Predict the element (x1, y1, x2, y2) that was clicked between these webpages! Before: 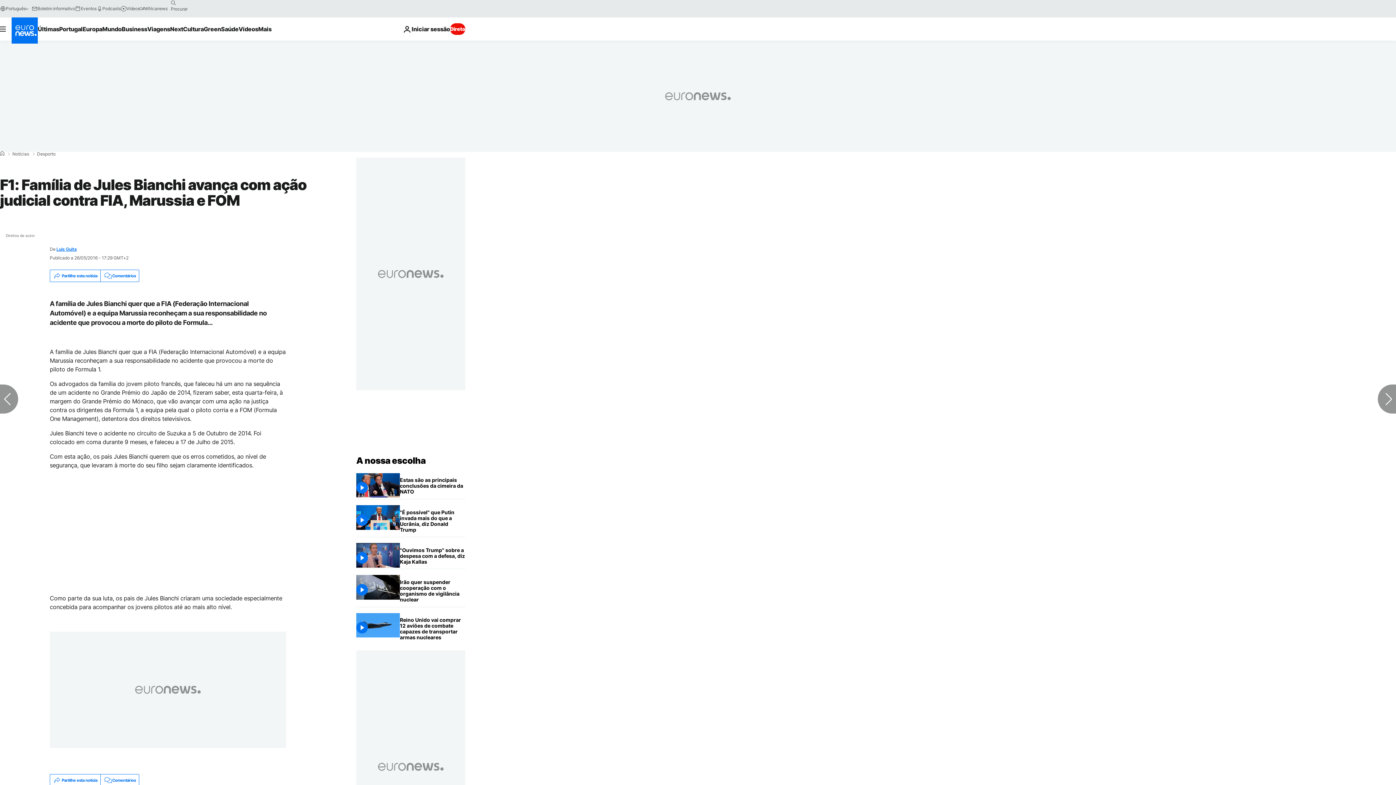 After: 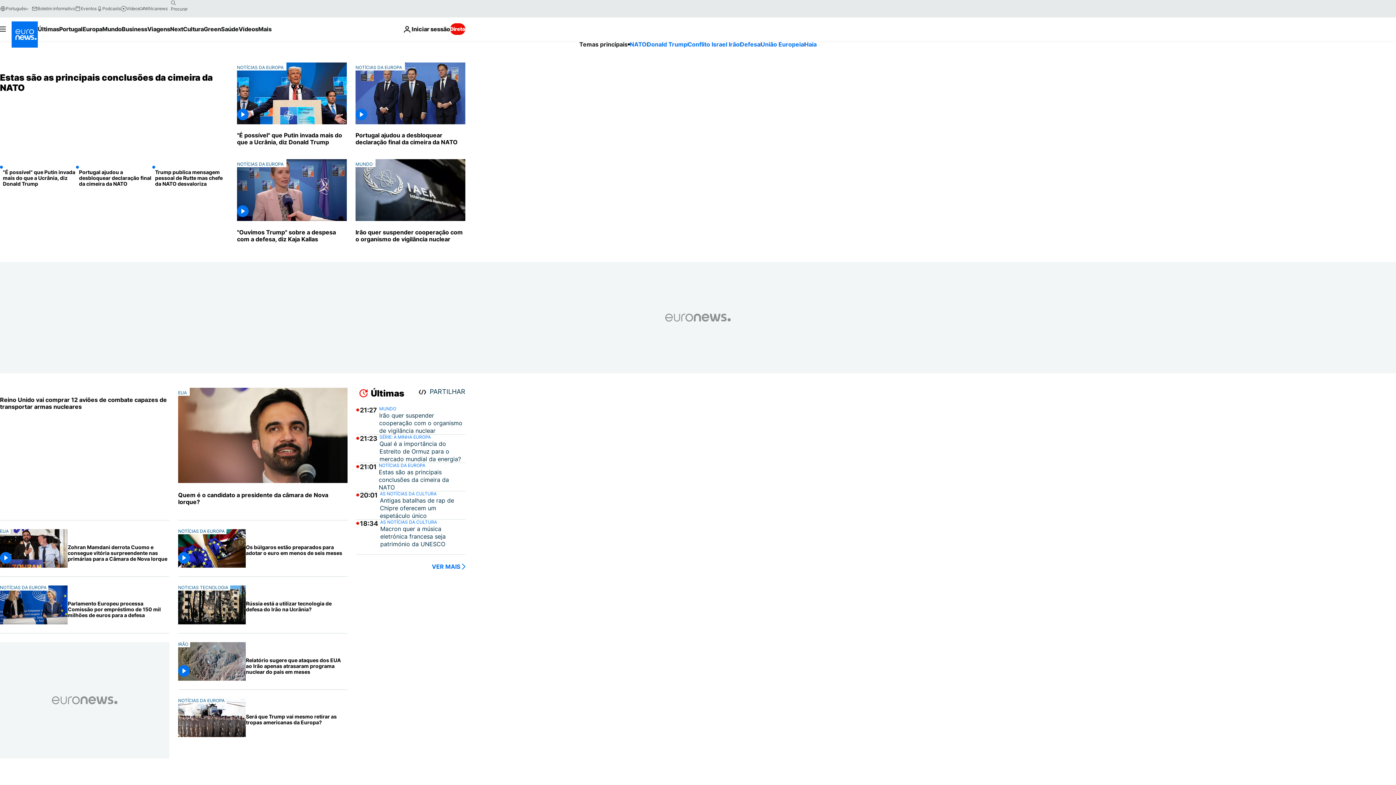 Action: label: Home bbox: (0, 151, 4, 156)